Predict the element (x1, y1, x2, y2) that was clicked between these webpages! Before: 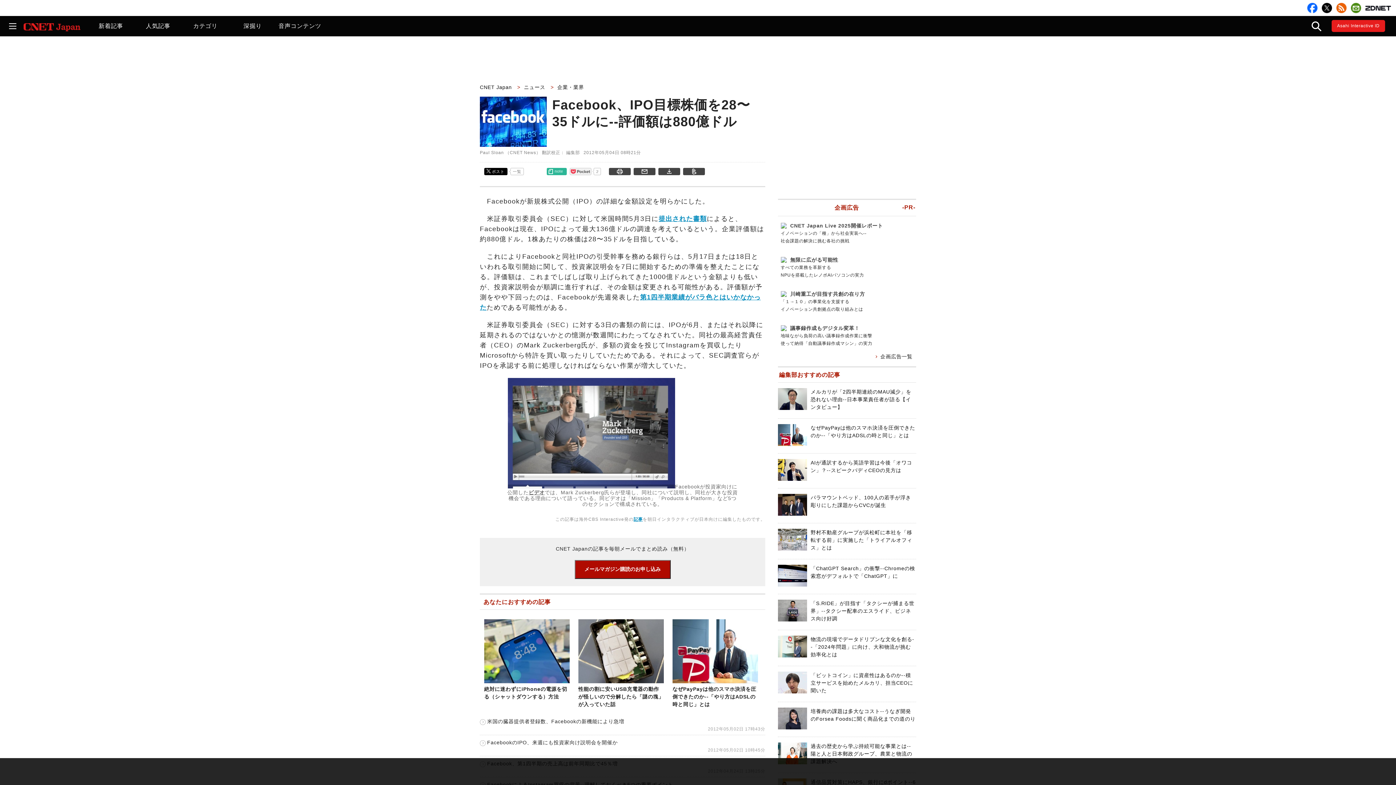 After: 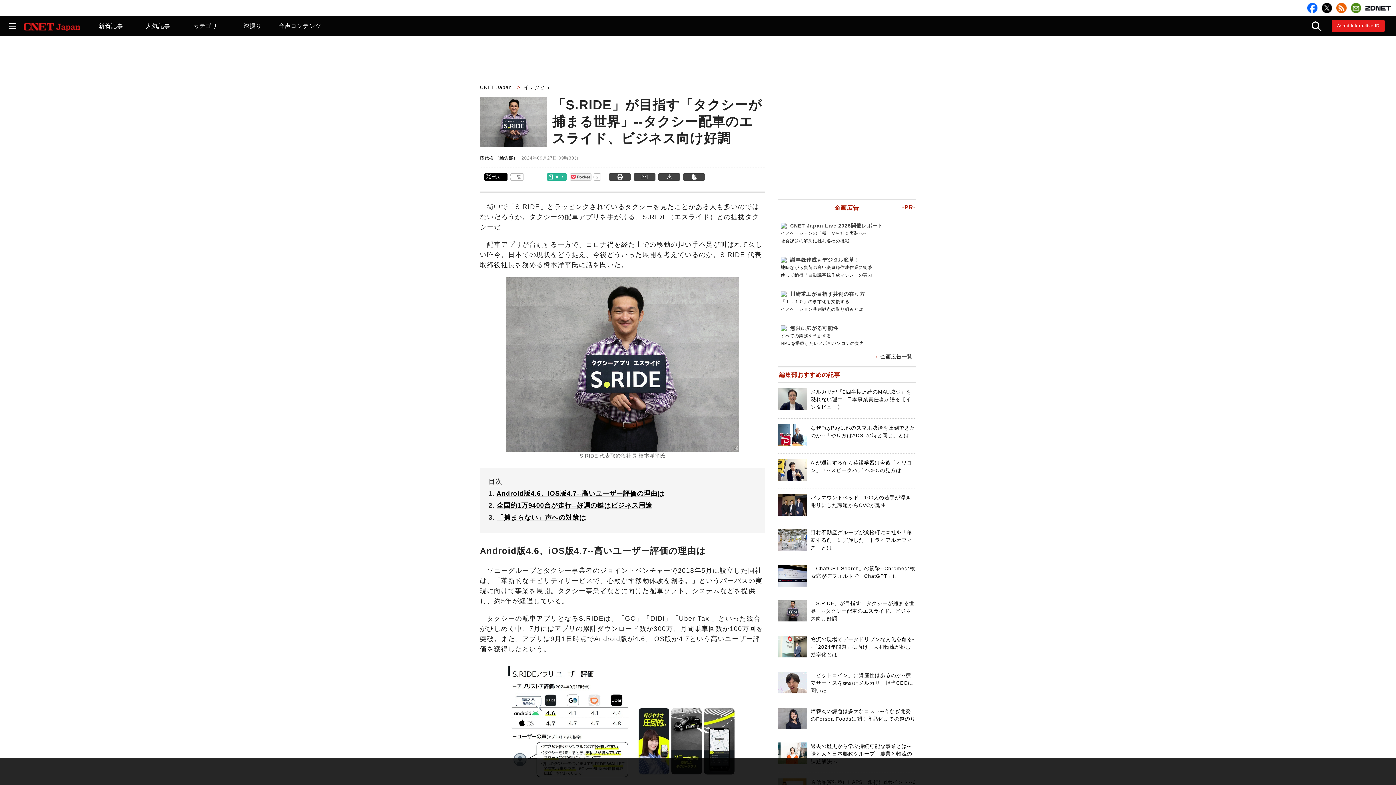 Action: bbox: (810, 600, 914, 621) label: 「S.RIDE」が目指す「タクシーが捕まる世界」--タクシー配車のエスライド、ビジネス向け好調